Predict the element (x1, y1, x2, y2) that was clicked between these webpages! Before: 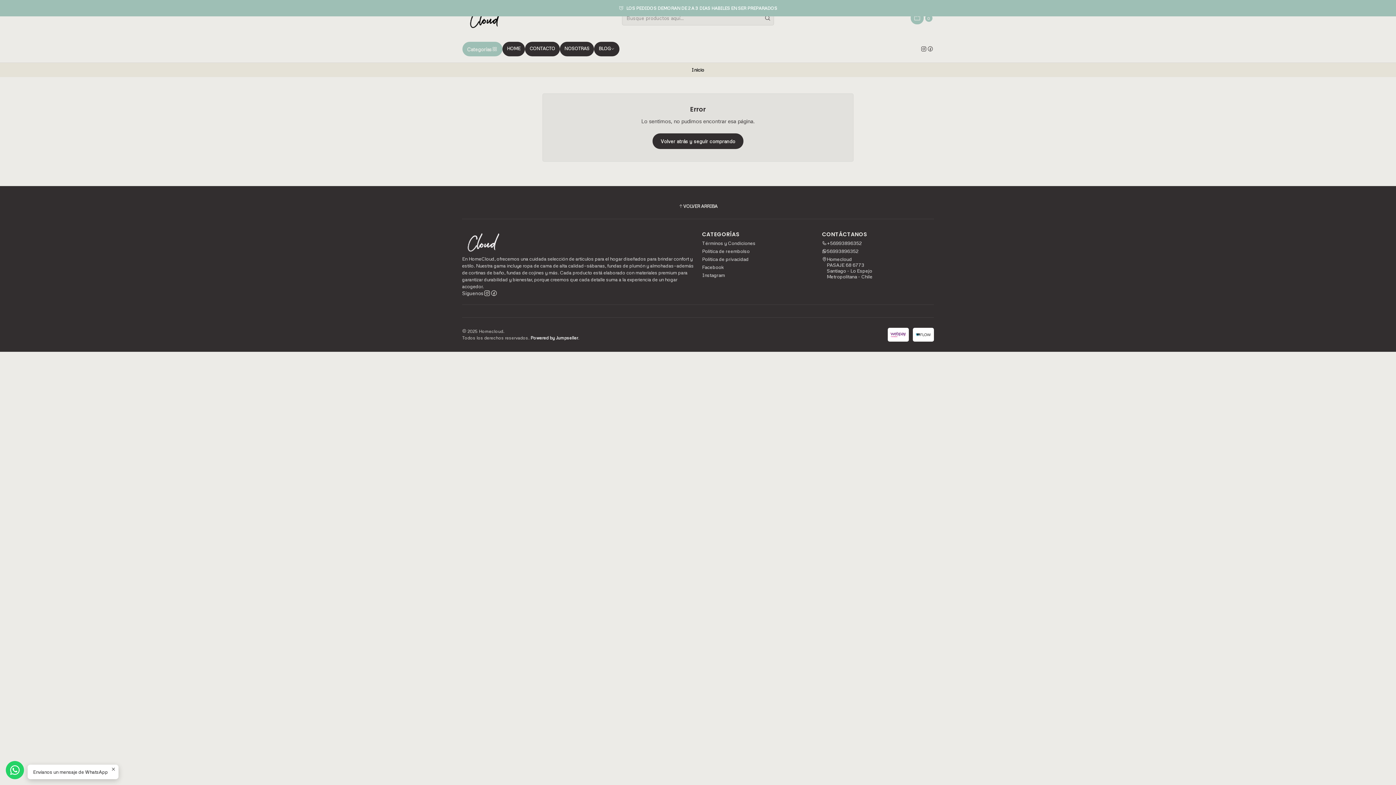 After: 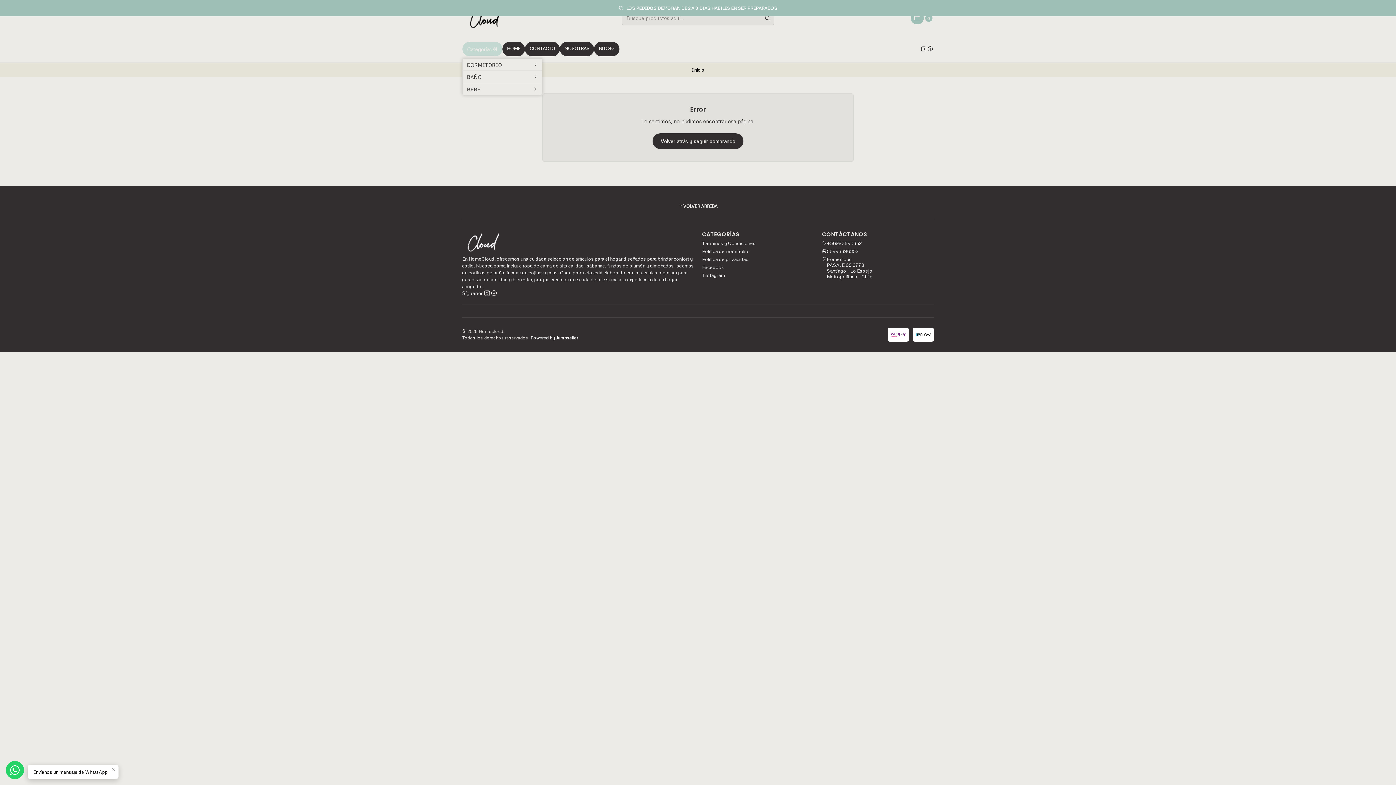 Action: bbox: (462, 41, 502, 56) label: Categorías